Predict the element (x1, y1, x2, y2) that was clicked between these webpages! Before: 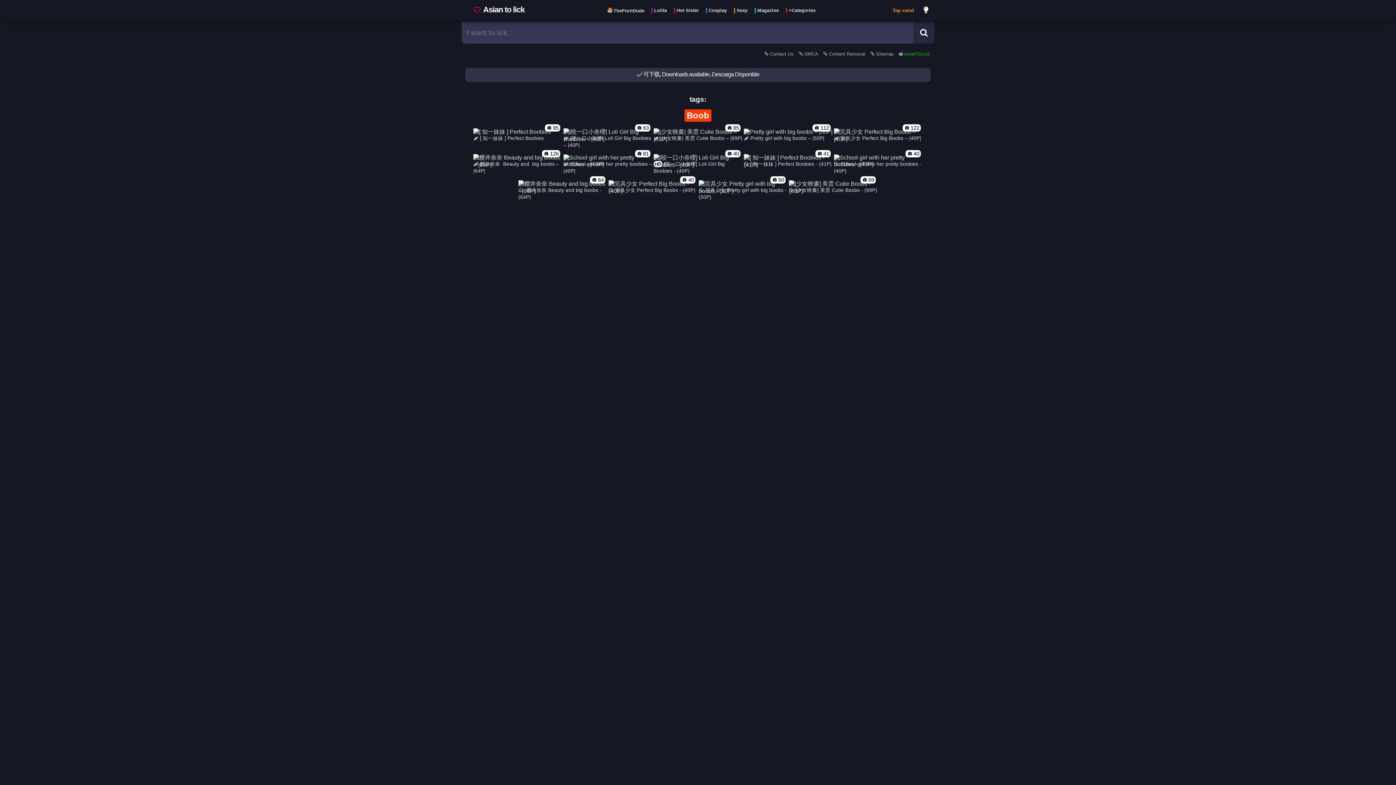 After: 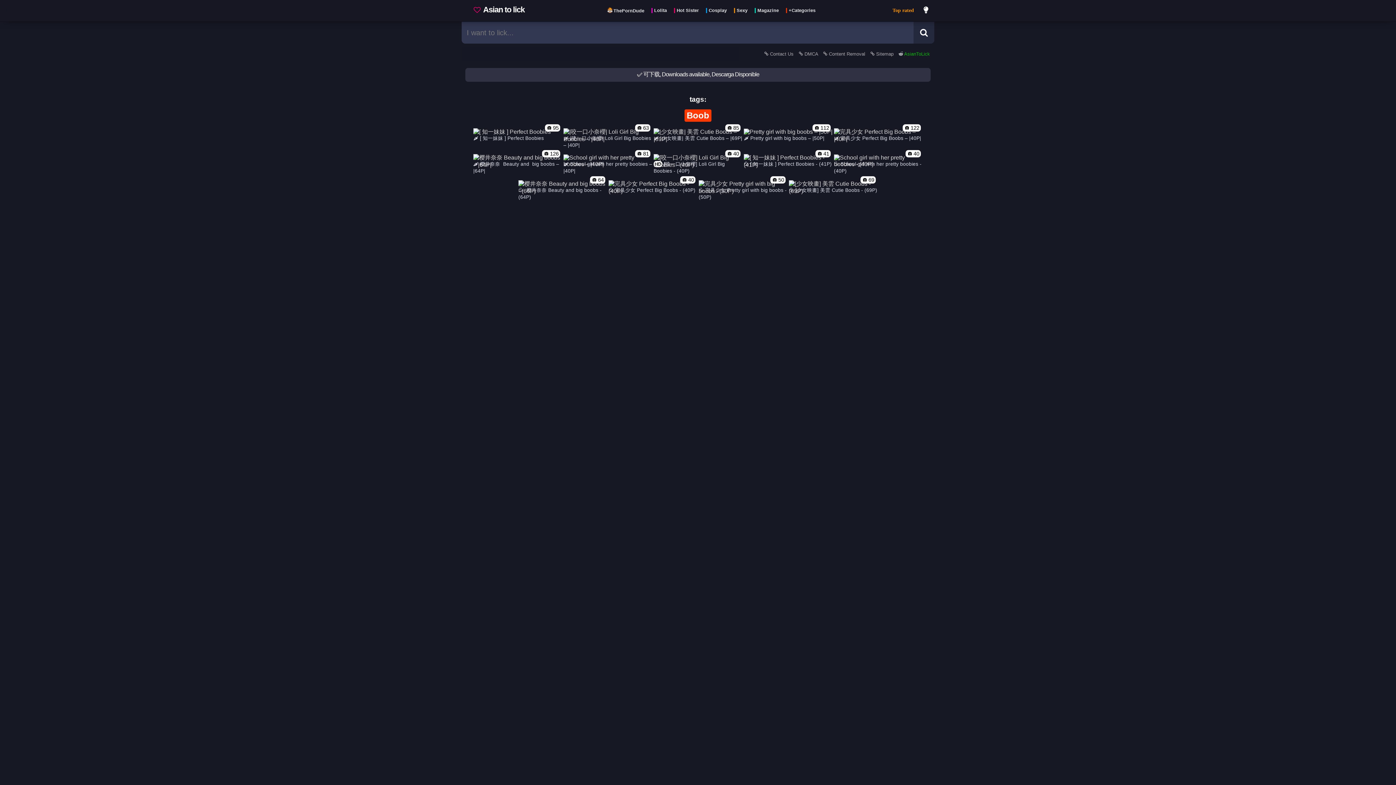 Action: label: Search button bbox: (913, 21, 934, 43)